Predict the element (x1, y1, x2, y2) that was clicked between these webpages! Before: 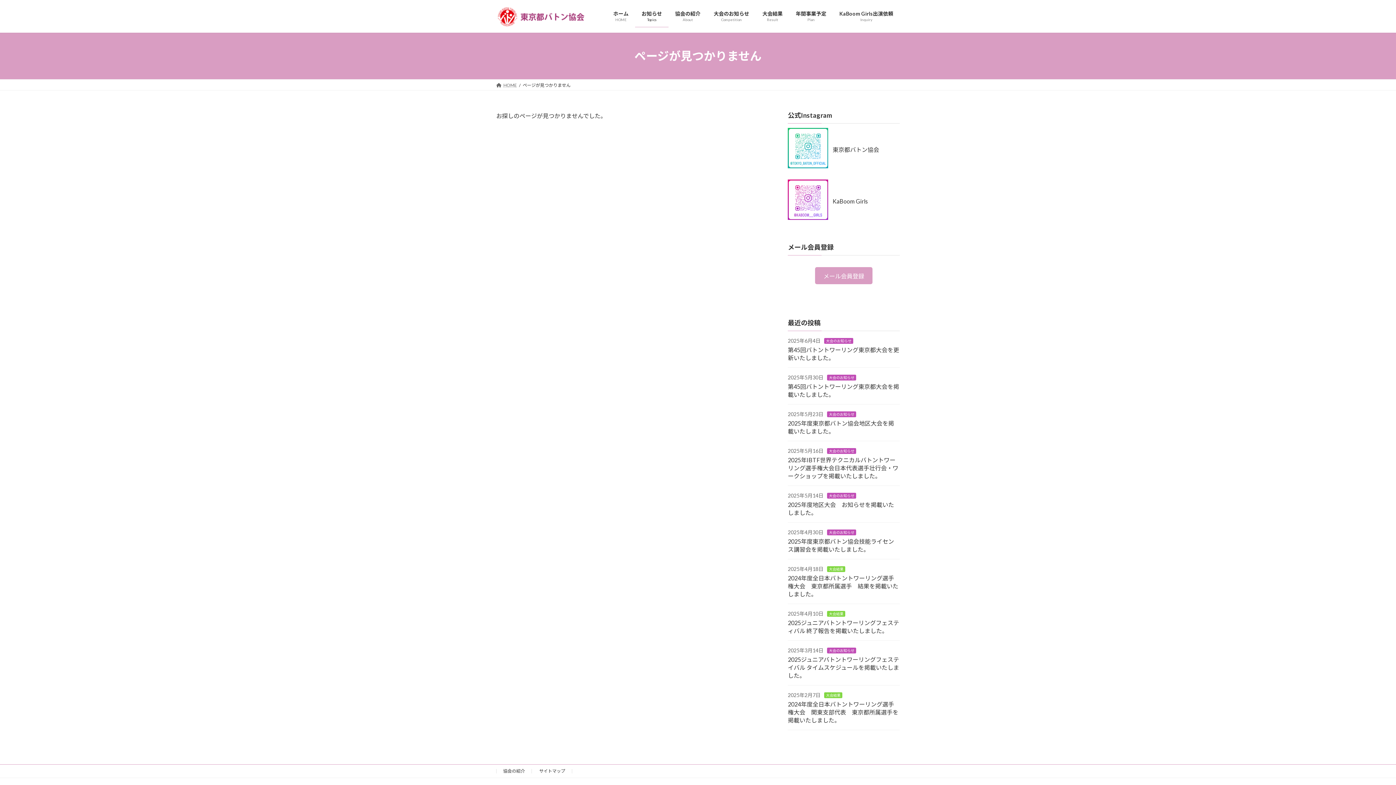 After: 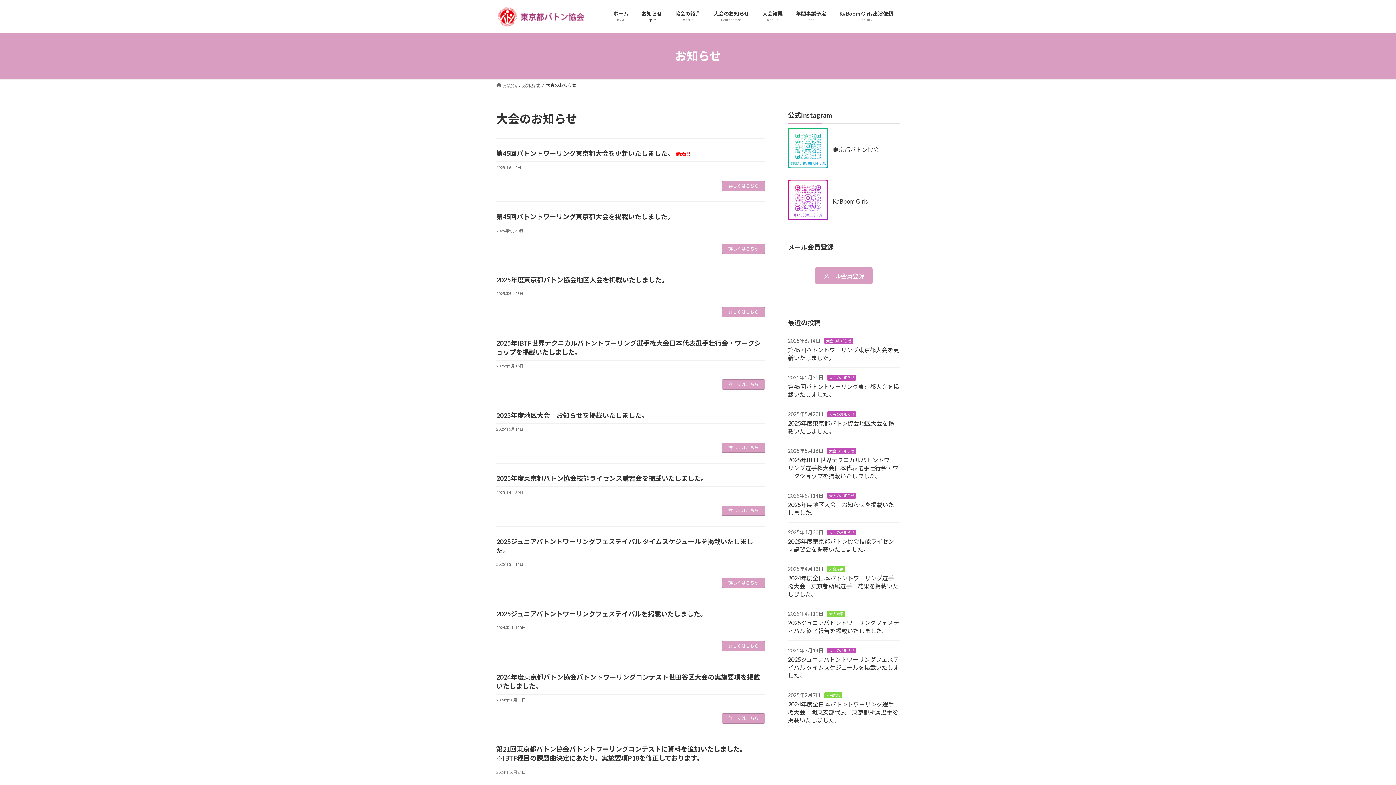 Action: bbox: (824, 338, 853, 344) label: 大会のお知らせ